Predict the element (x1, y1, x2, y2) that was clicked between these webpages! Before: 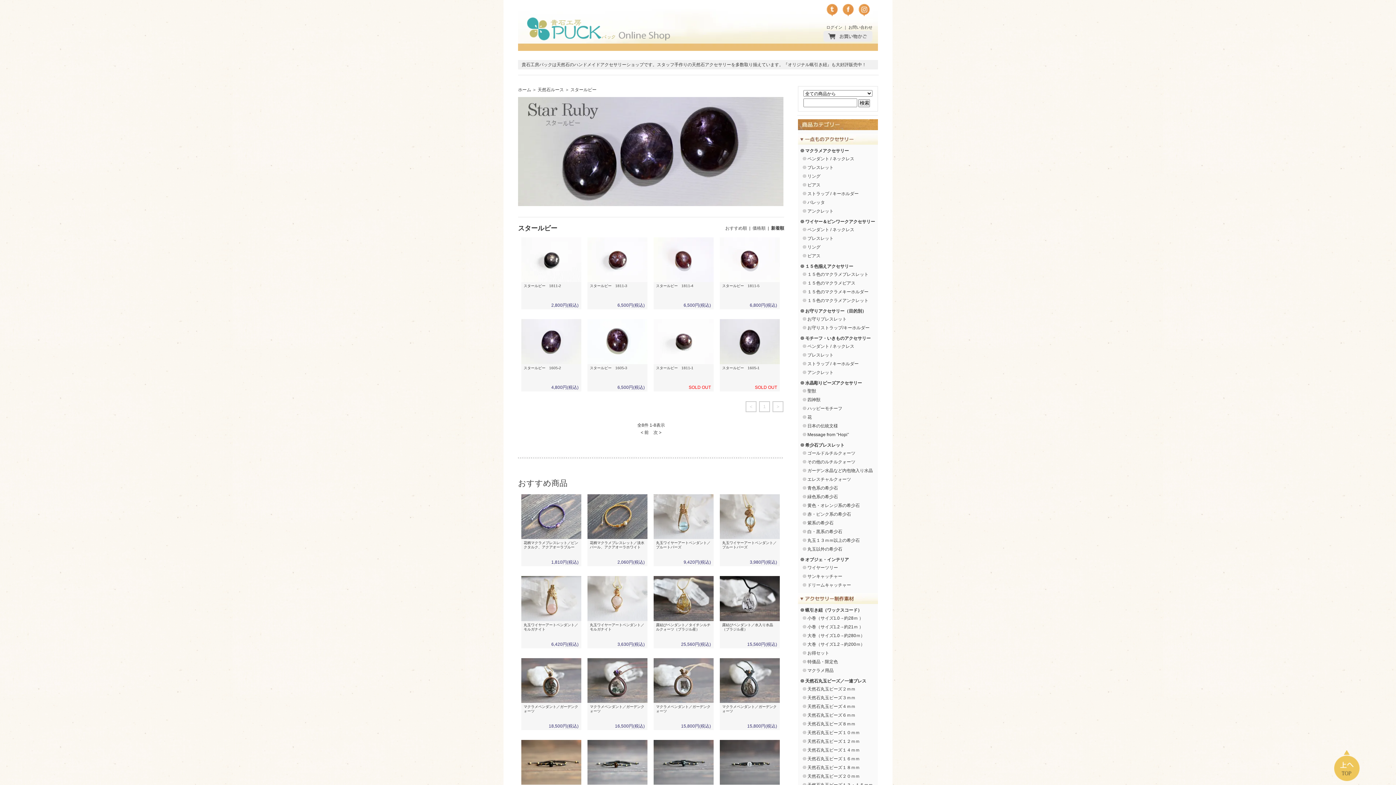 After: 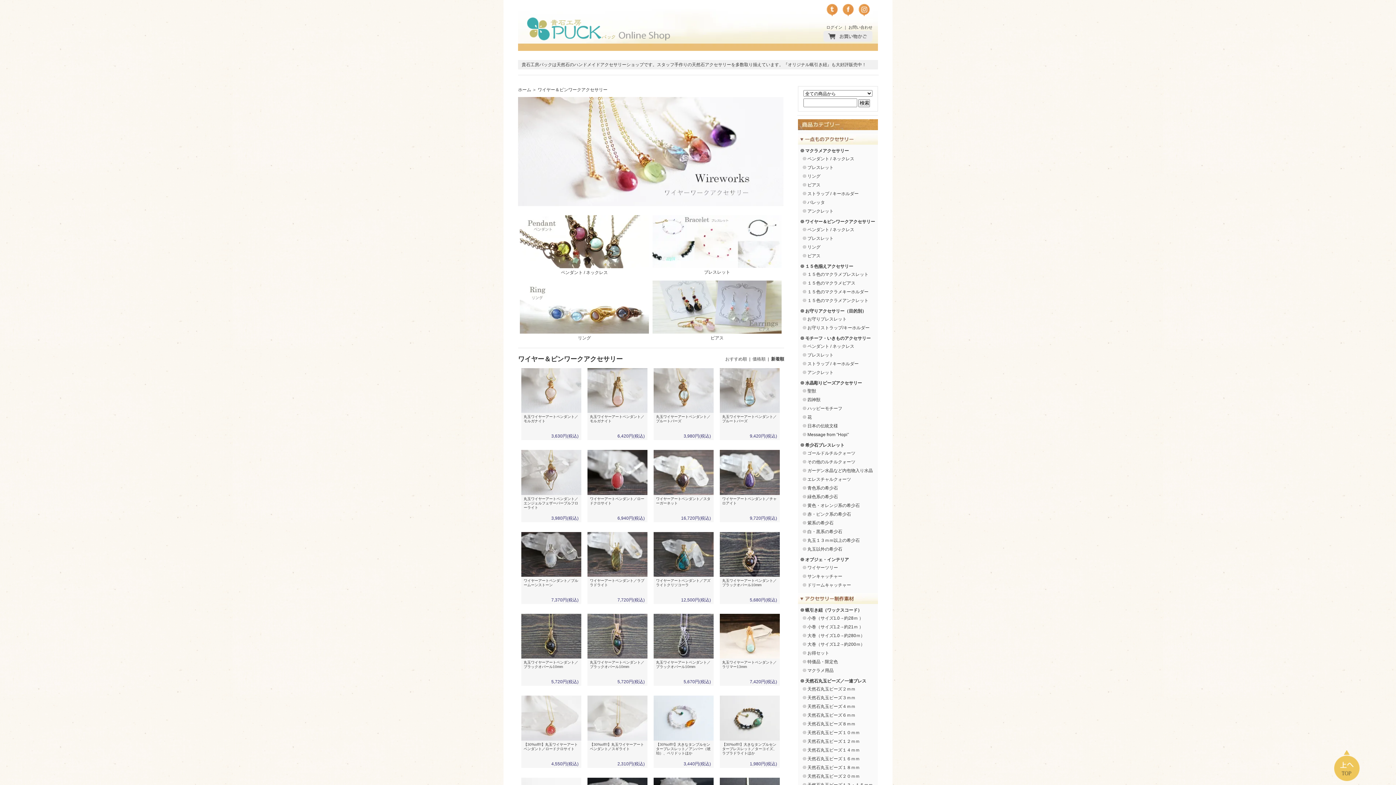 Action: label: ワイヤー＆ピンワークアクセサリー bbox: (805, 219, 875, 224)